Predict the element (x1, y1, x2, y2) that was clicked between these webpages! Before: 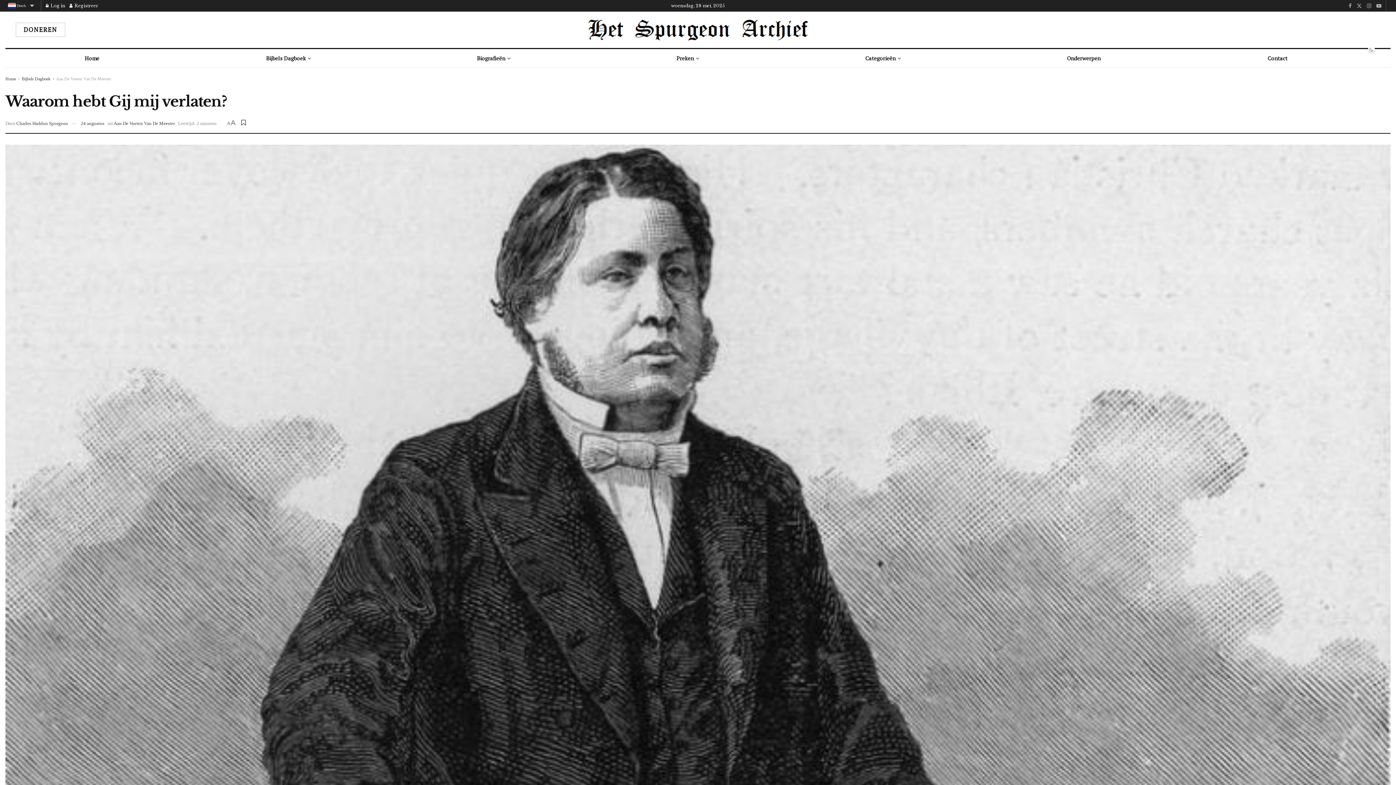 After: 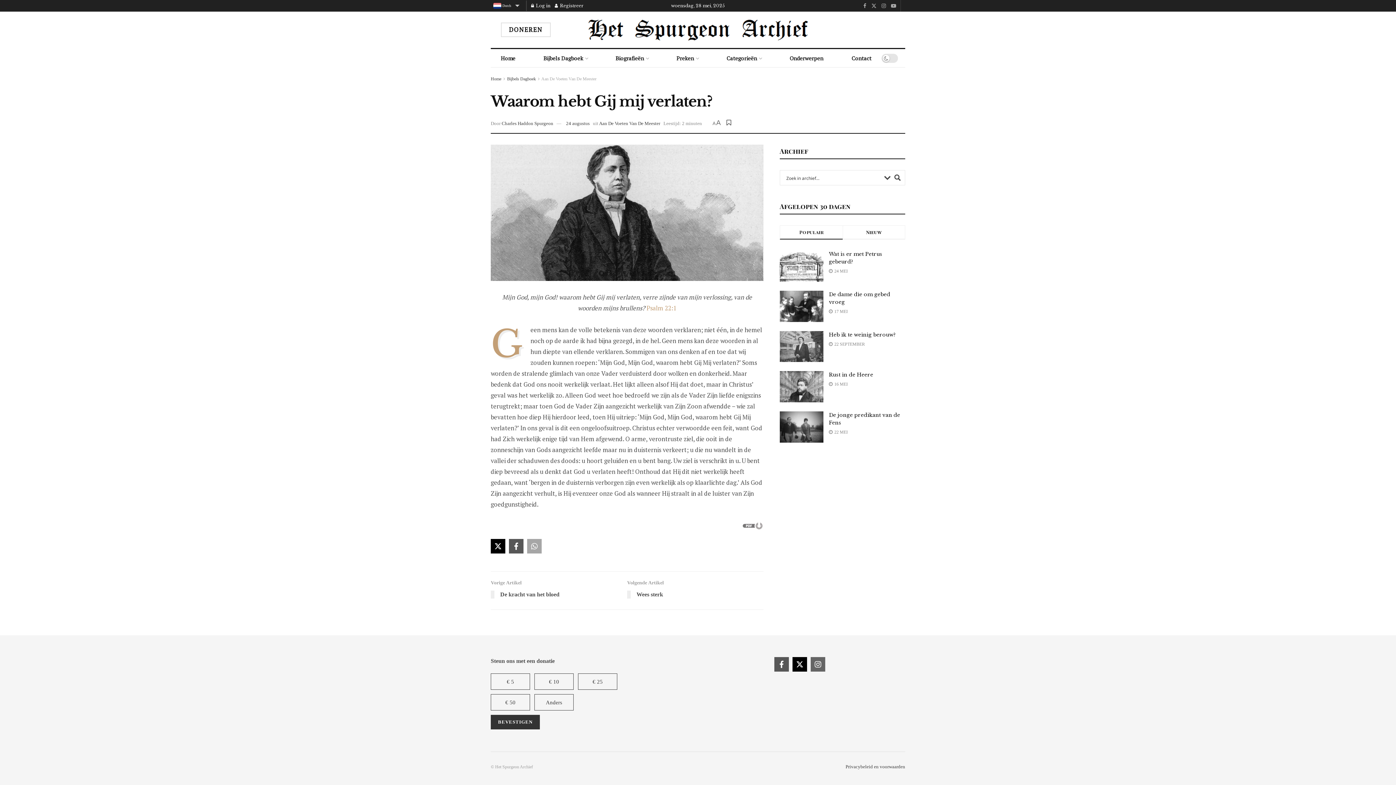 Action: bbox: (1357, 0, 1362, 11) label: Find us on Twitter